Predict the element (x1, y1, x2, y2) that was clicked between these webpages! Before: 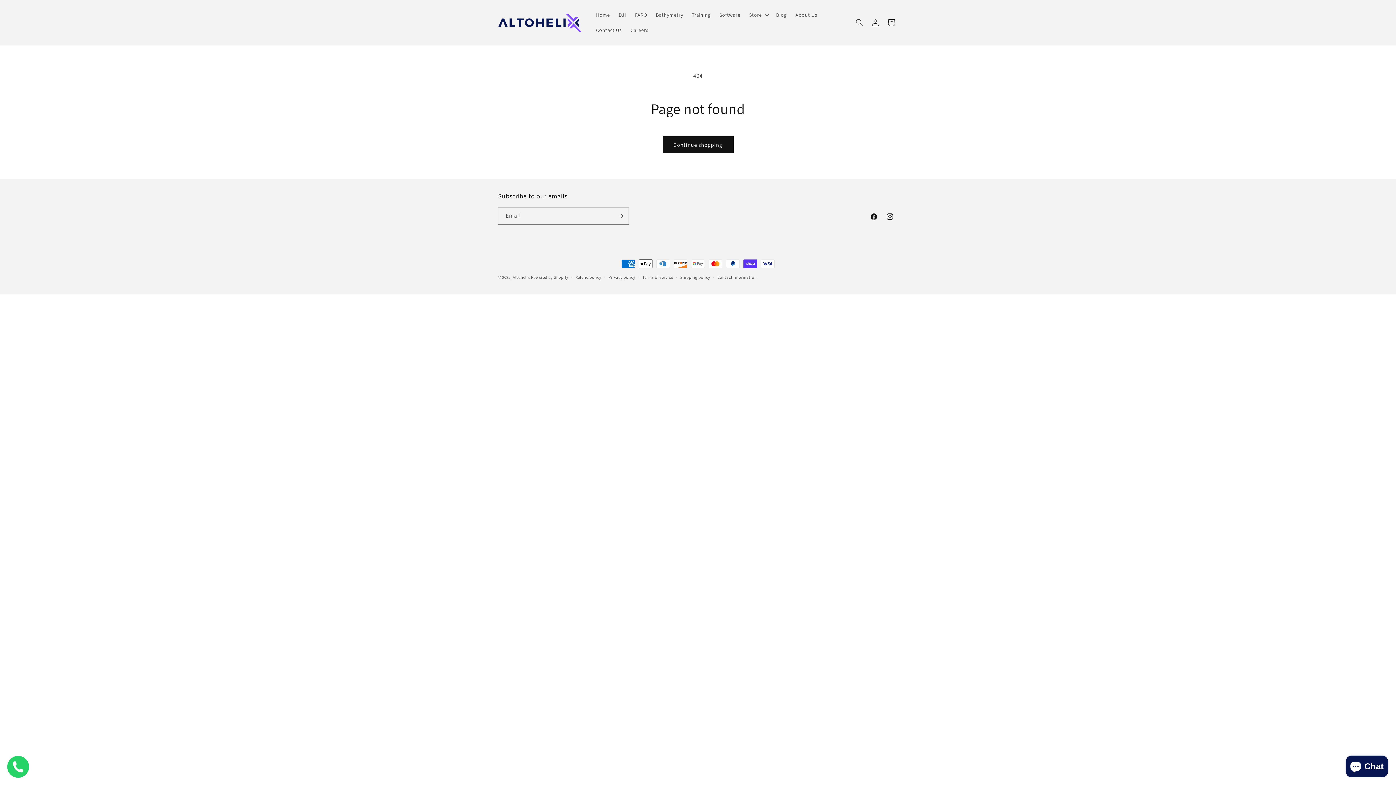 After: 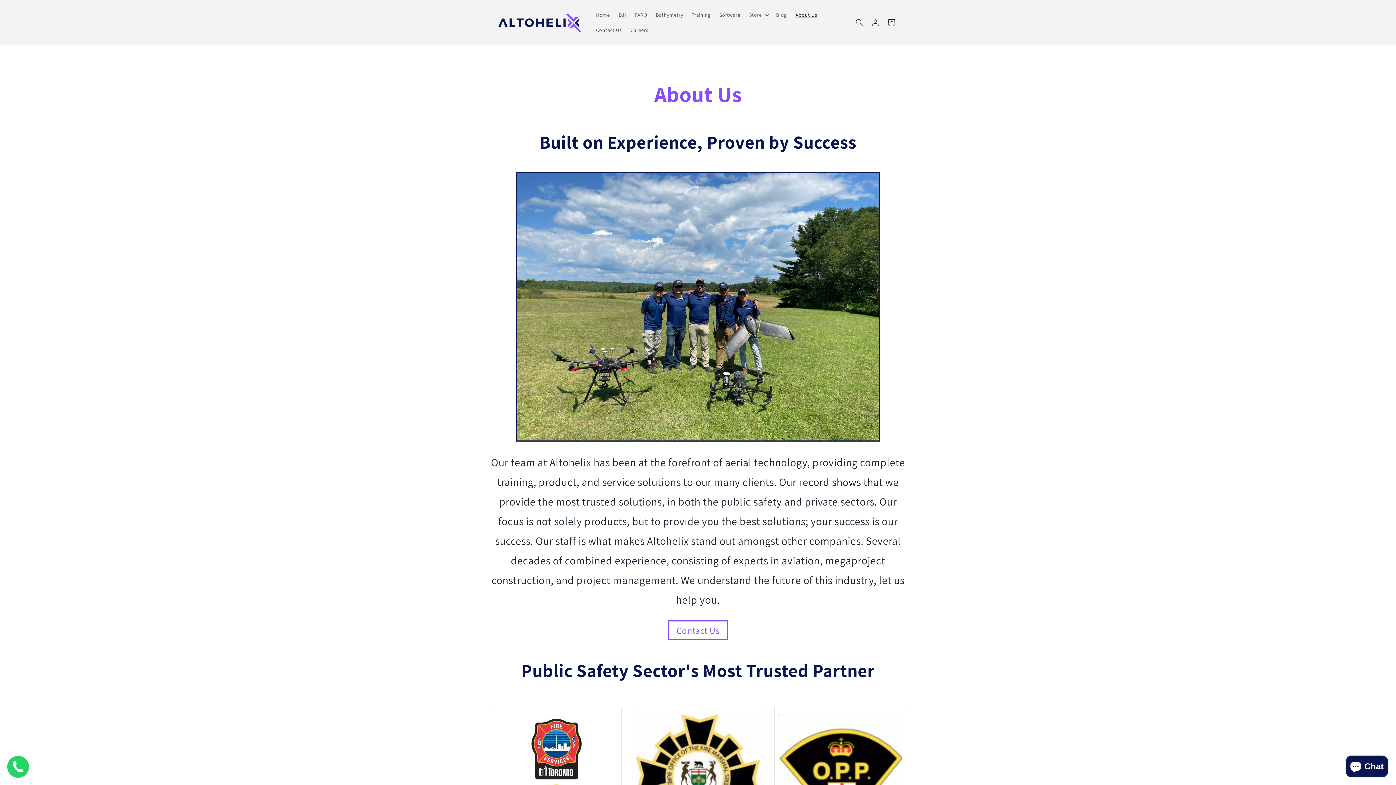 Action: bbox: (791, 7, 821, 22) label: About Us